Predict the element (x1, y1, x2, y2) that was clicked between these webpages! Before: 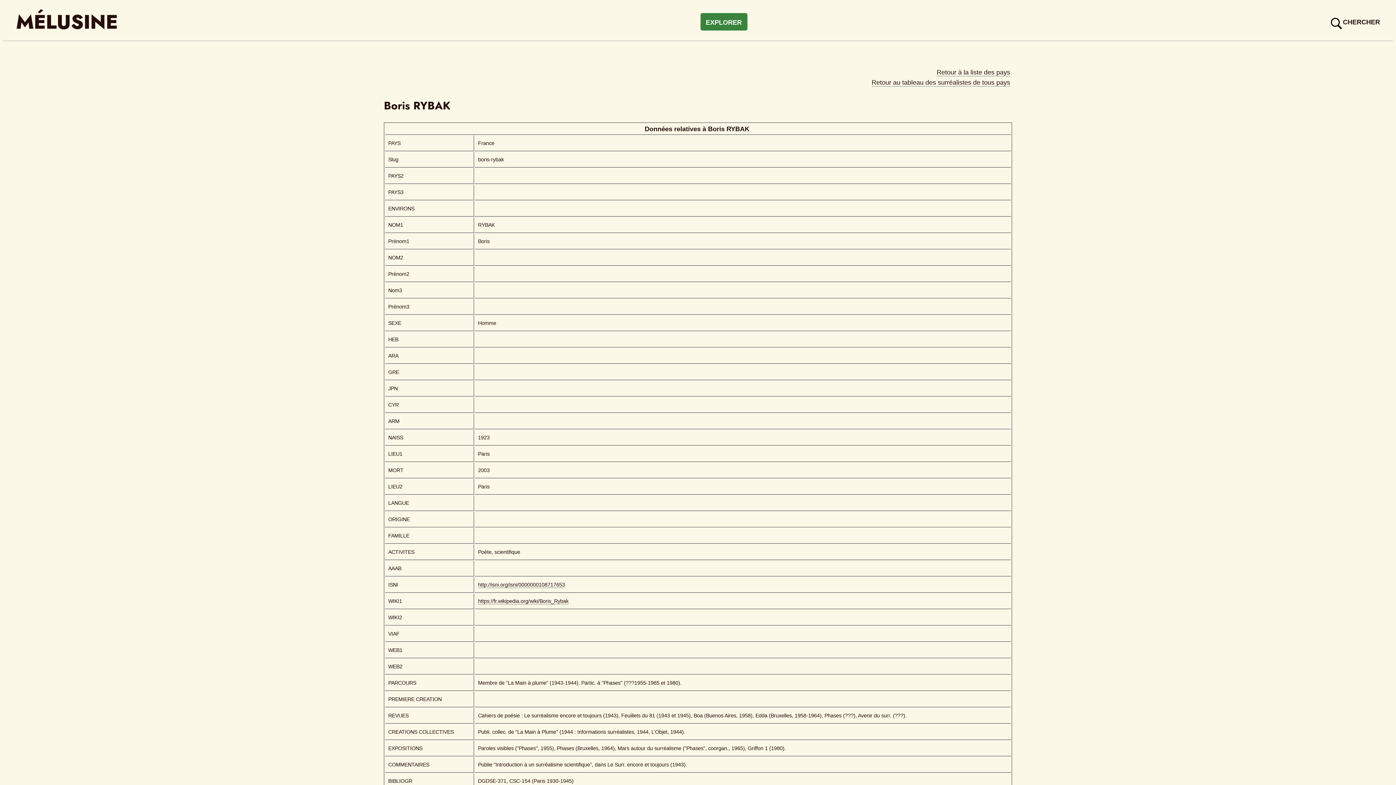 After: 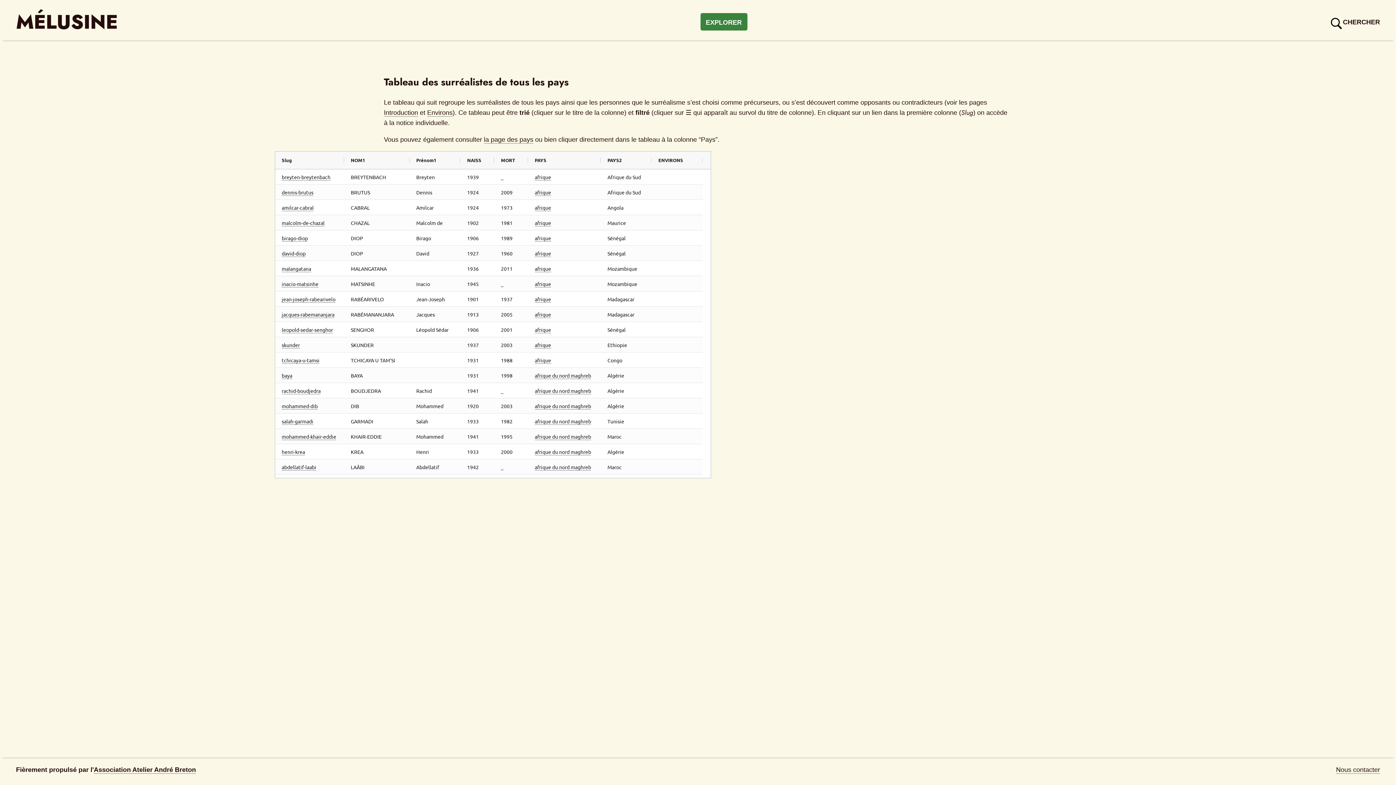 Action: bbox: (871, 78, 1010, 86) label: Retour au tableau des surréalistes de tous pays